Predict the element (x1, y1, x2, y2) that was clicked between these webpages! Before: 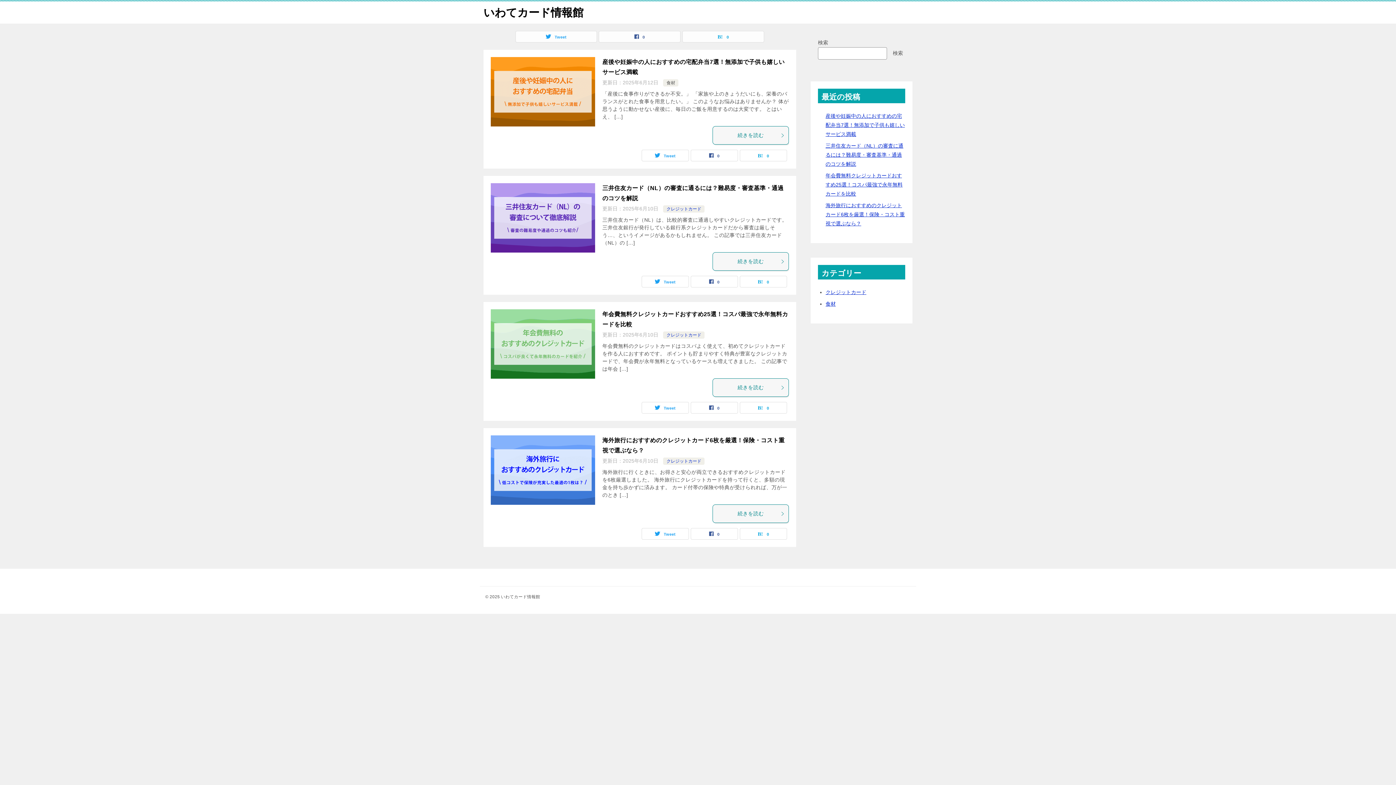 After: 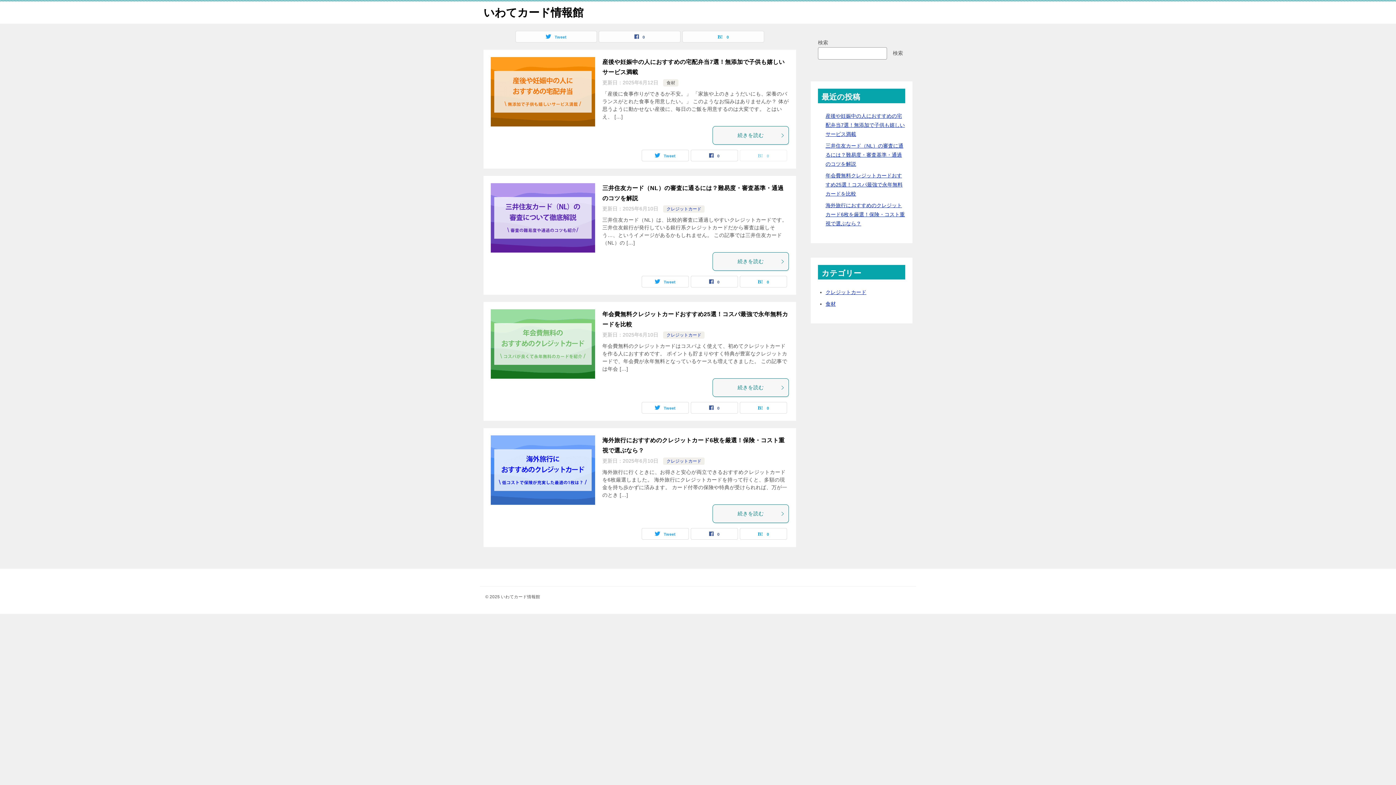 Action: bbox: (740, 150, 786, 161) label: 0